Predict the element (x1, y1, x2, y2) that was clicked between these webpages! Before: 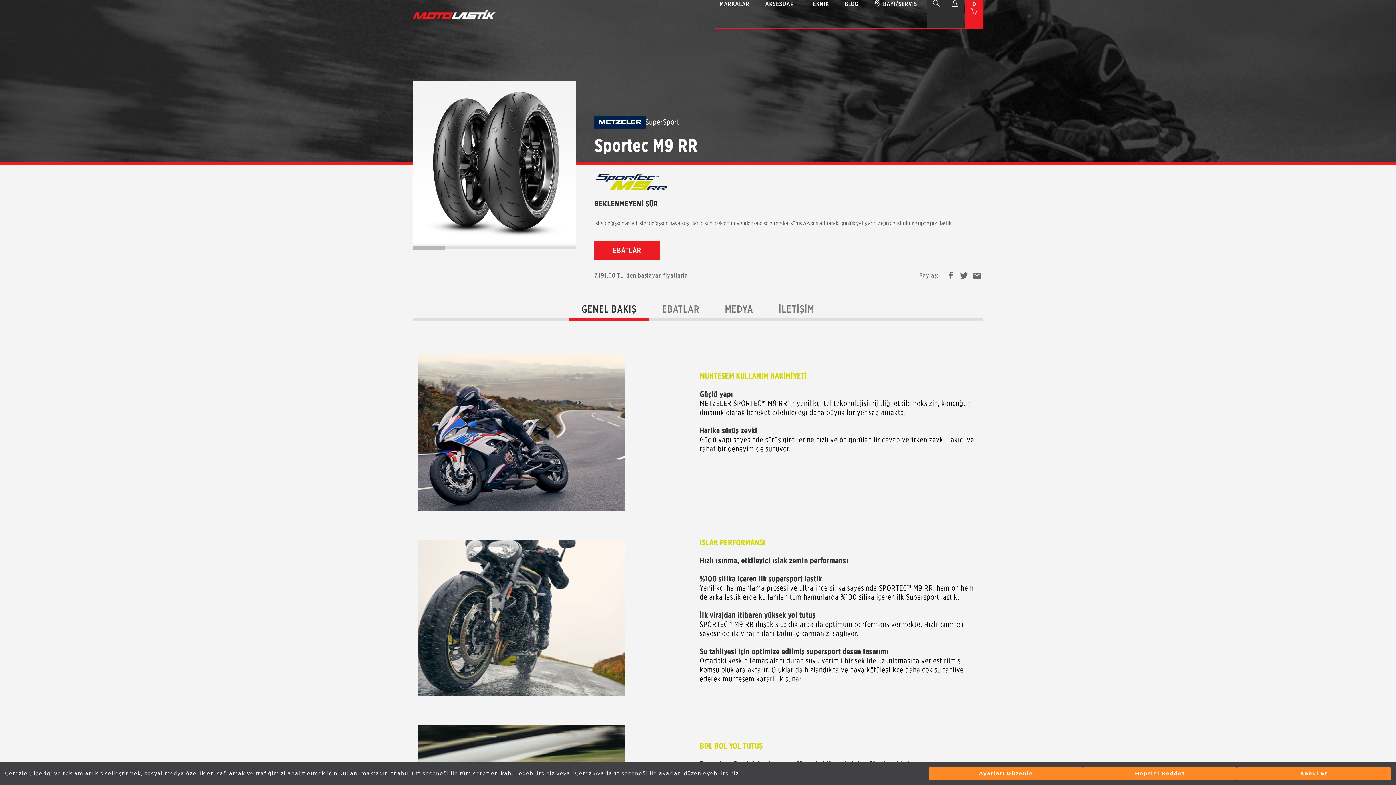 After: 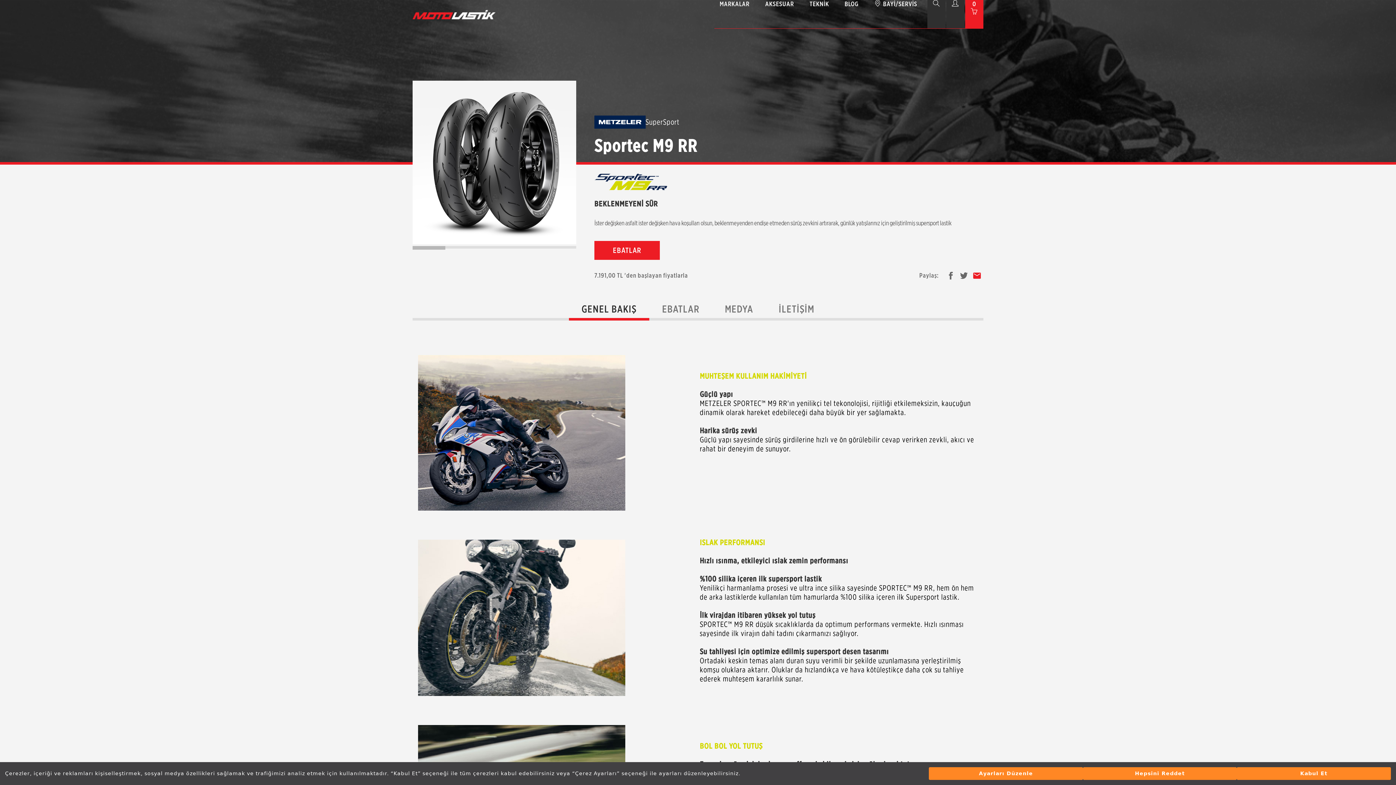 Action: bbox: (970, 269, 983, 282)